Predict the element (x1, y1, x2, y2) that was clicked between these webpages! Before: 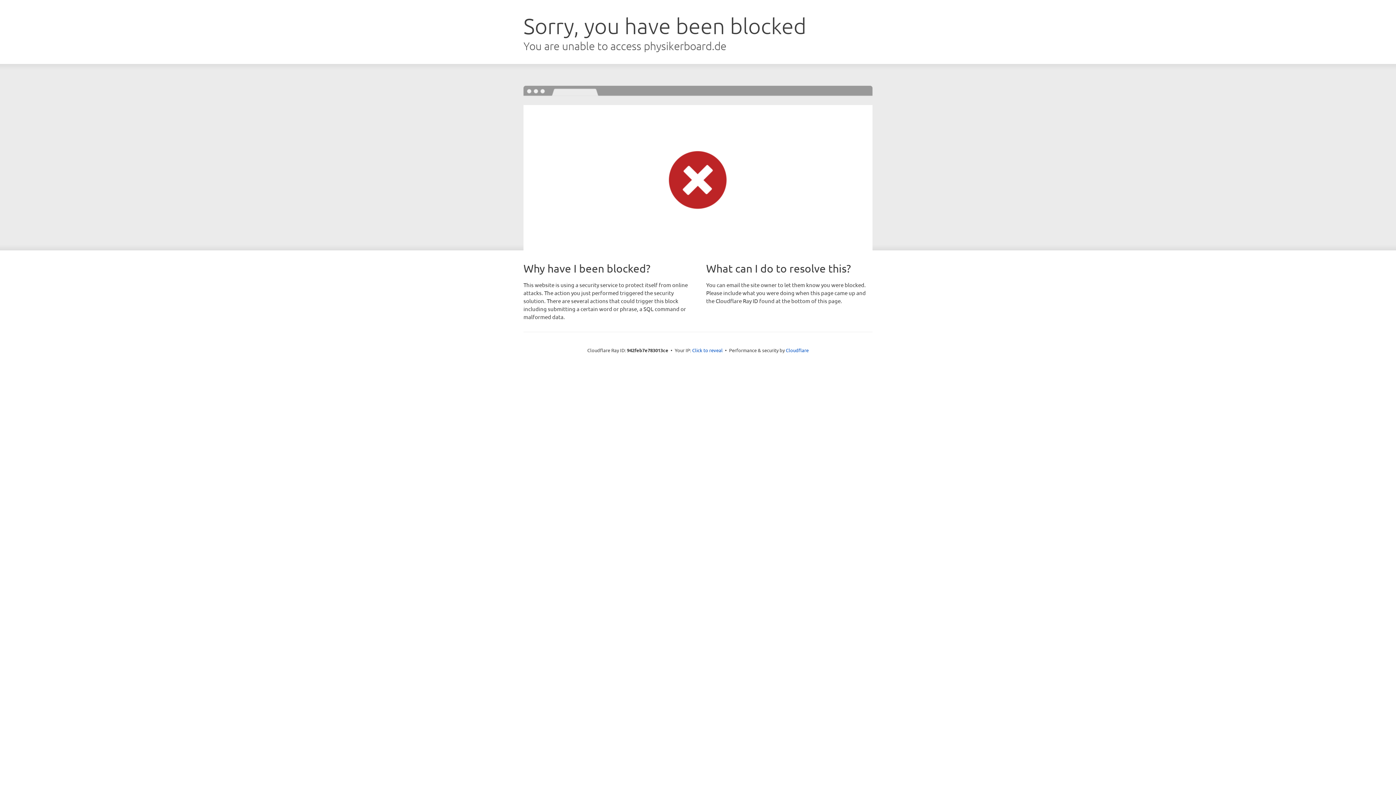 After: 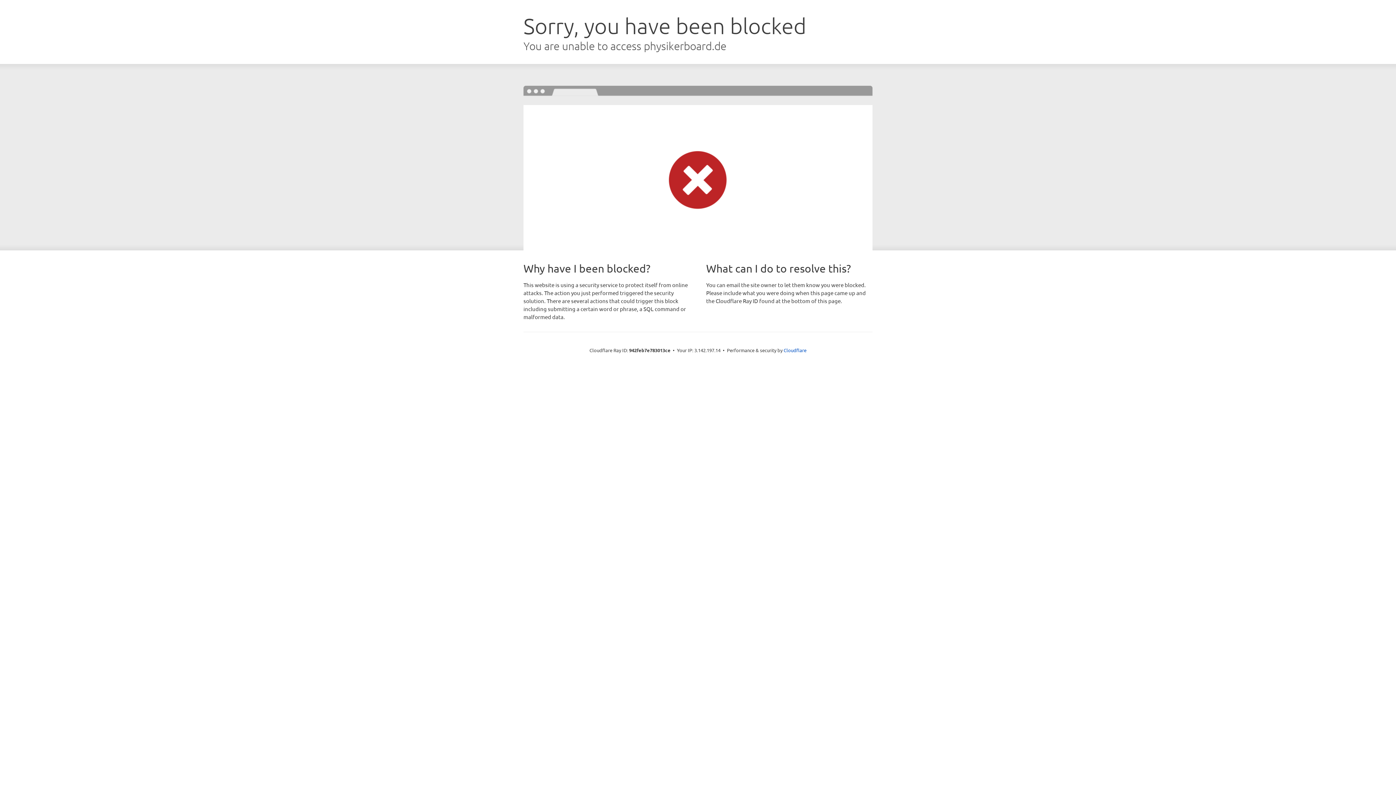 Action: bbox: (692, 346, 722, 353) label: Click to reveal